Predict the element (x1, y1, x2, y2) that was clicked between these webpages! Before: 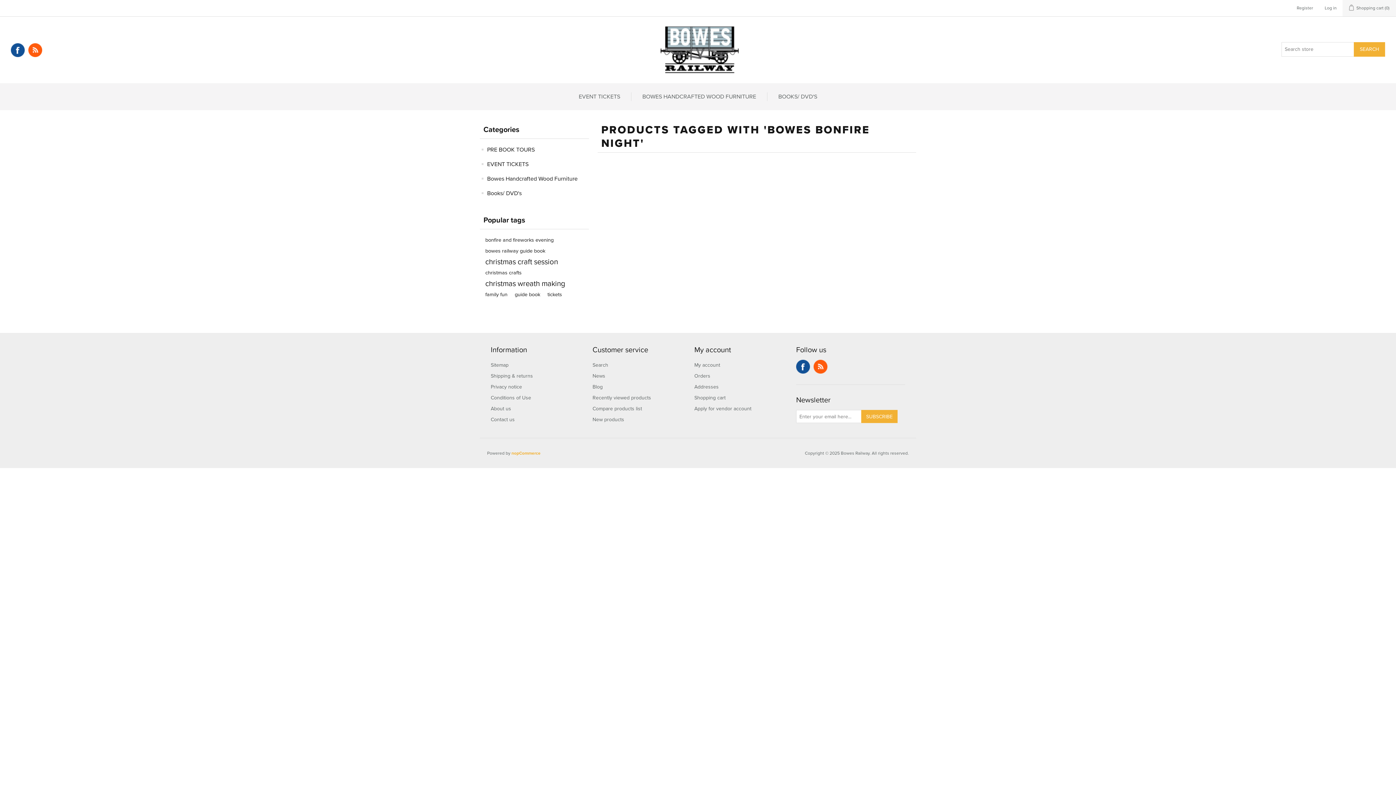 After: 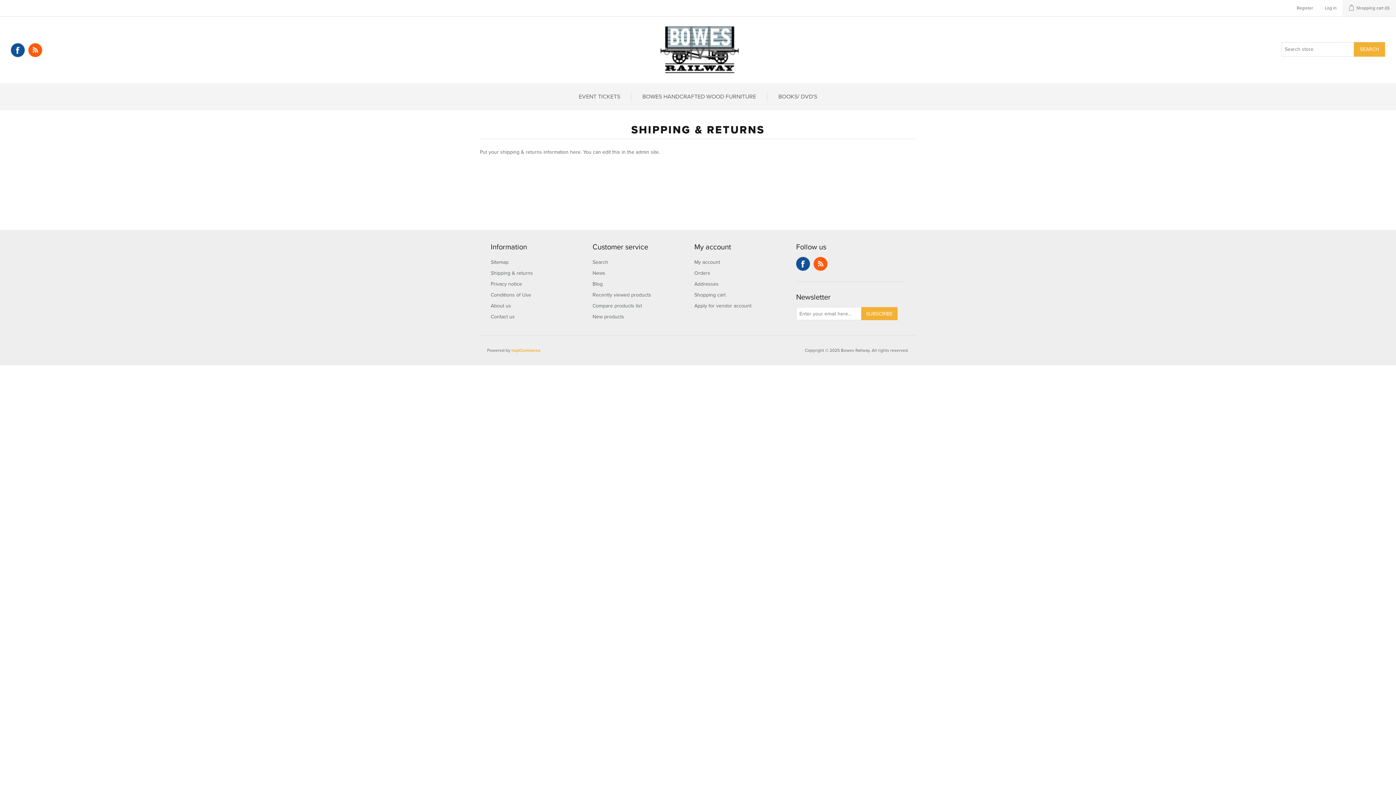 Action: label: Shipping & returns bbox: (490, 373, 533, 379)